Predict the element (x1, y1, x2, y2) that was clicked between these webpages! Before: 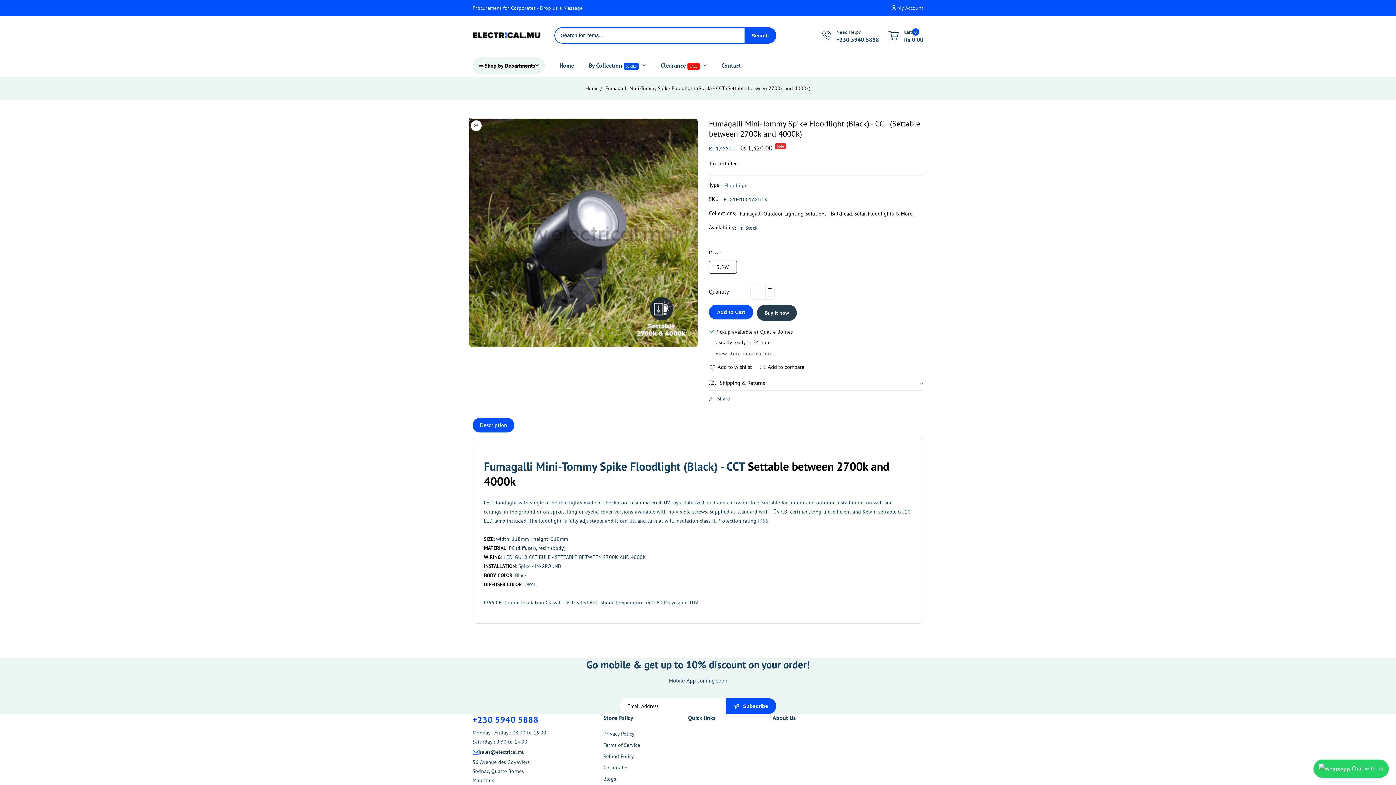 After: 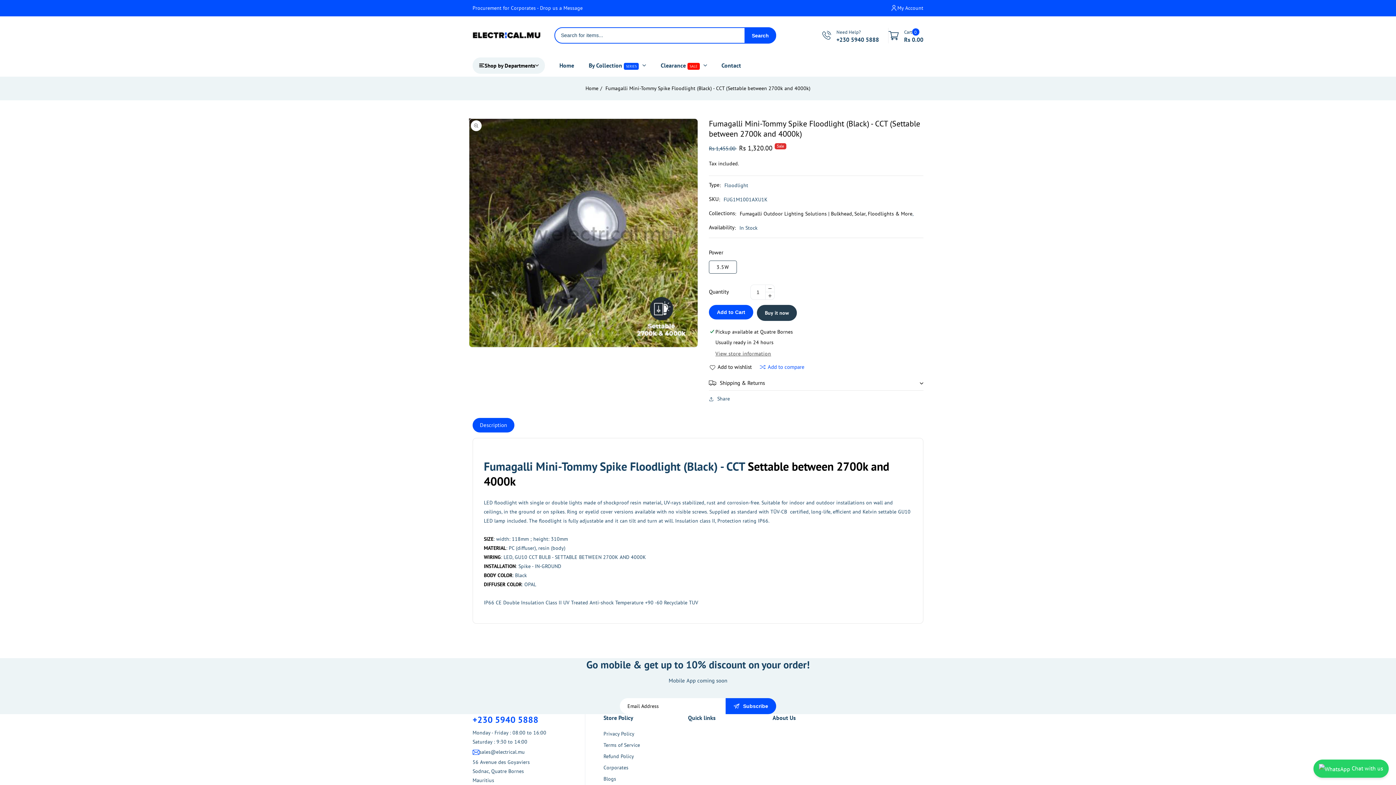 Action: label: Add to compare bbox: (759, 363, 812, 370)